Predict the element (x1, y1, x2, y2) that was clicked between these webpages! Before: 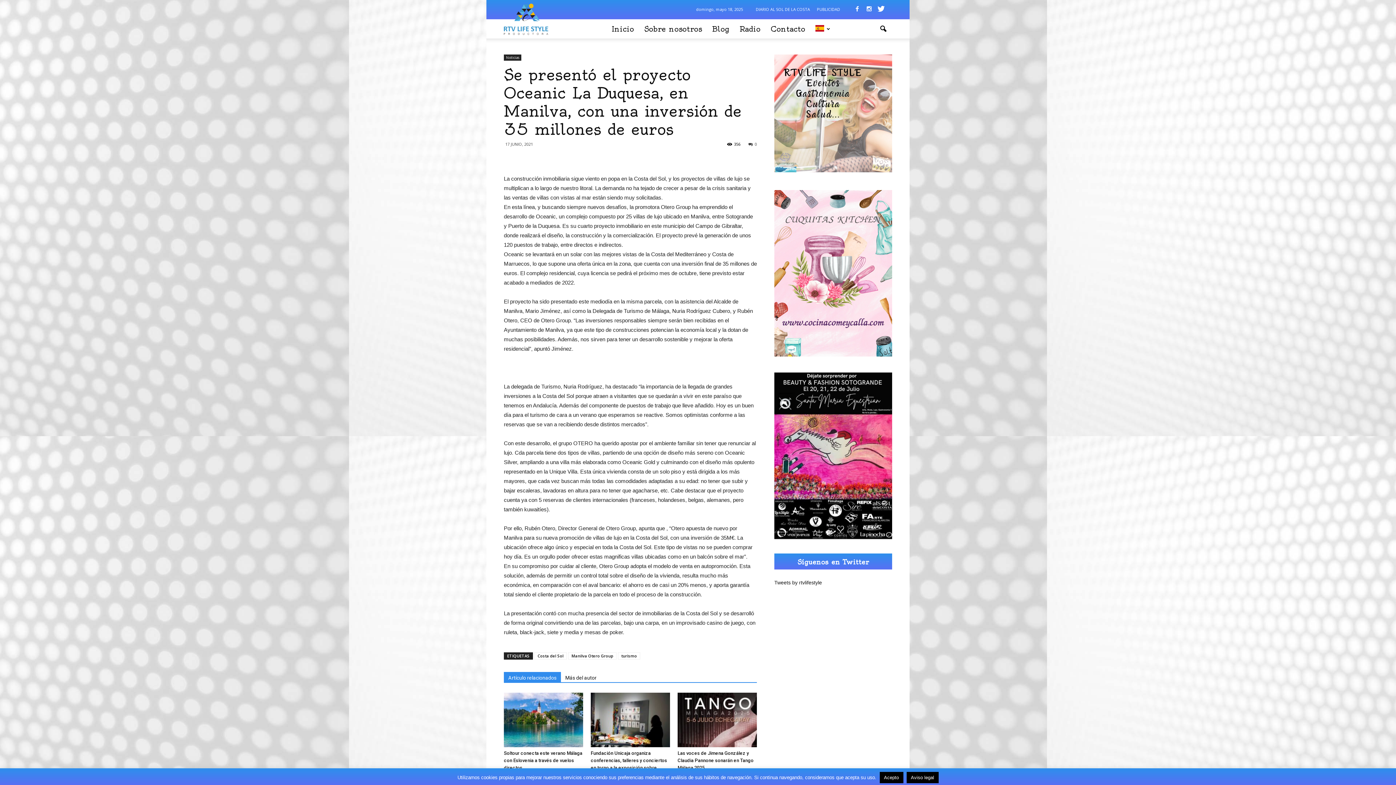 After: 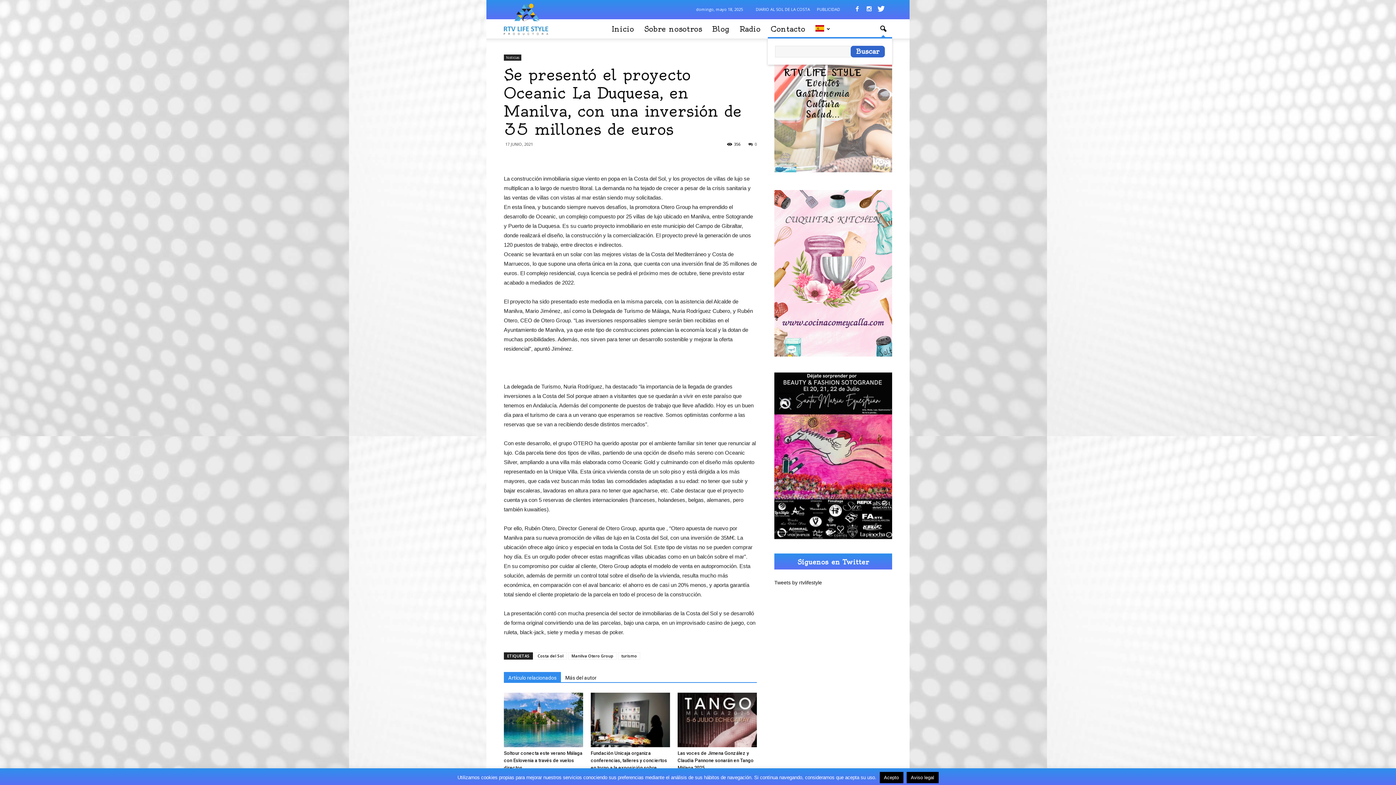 Action: bbox: (874, 20, 892, 37)